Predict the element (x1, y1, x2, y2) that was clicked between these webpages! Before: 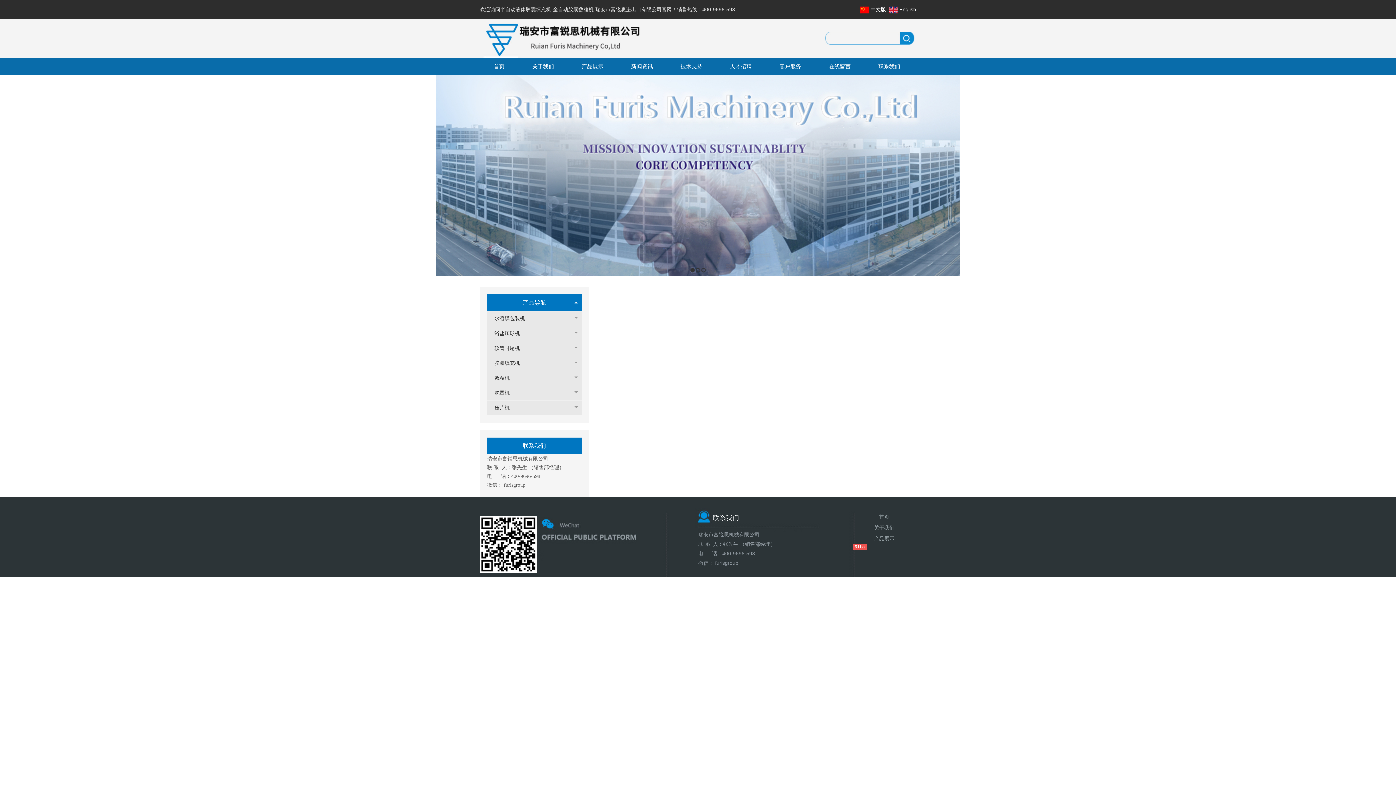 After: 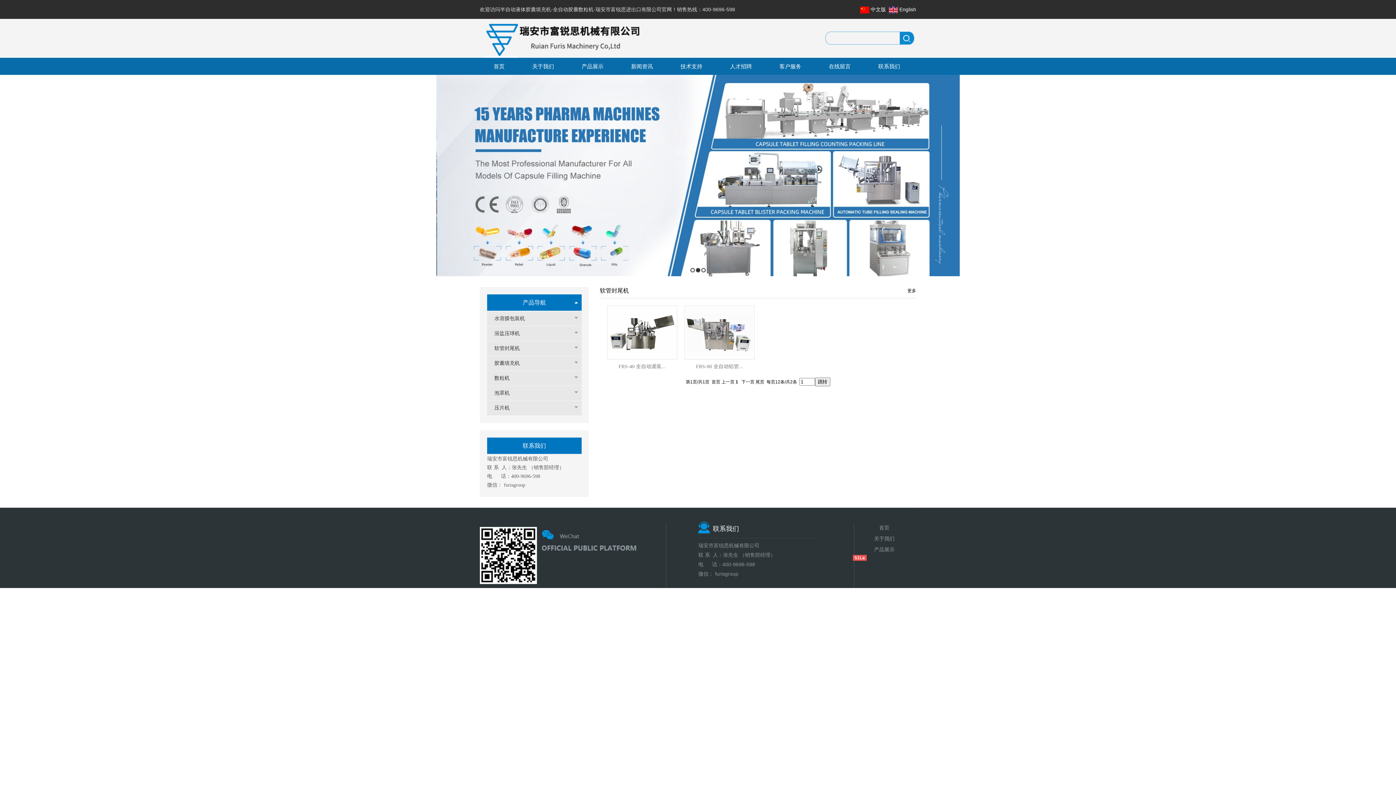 Action: bbox: (487, 345, 527, 351) label: 软管封尾机